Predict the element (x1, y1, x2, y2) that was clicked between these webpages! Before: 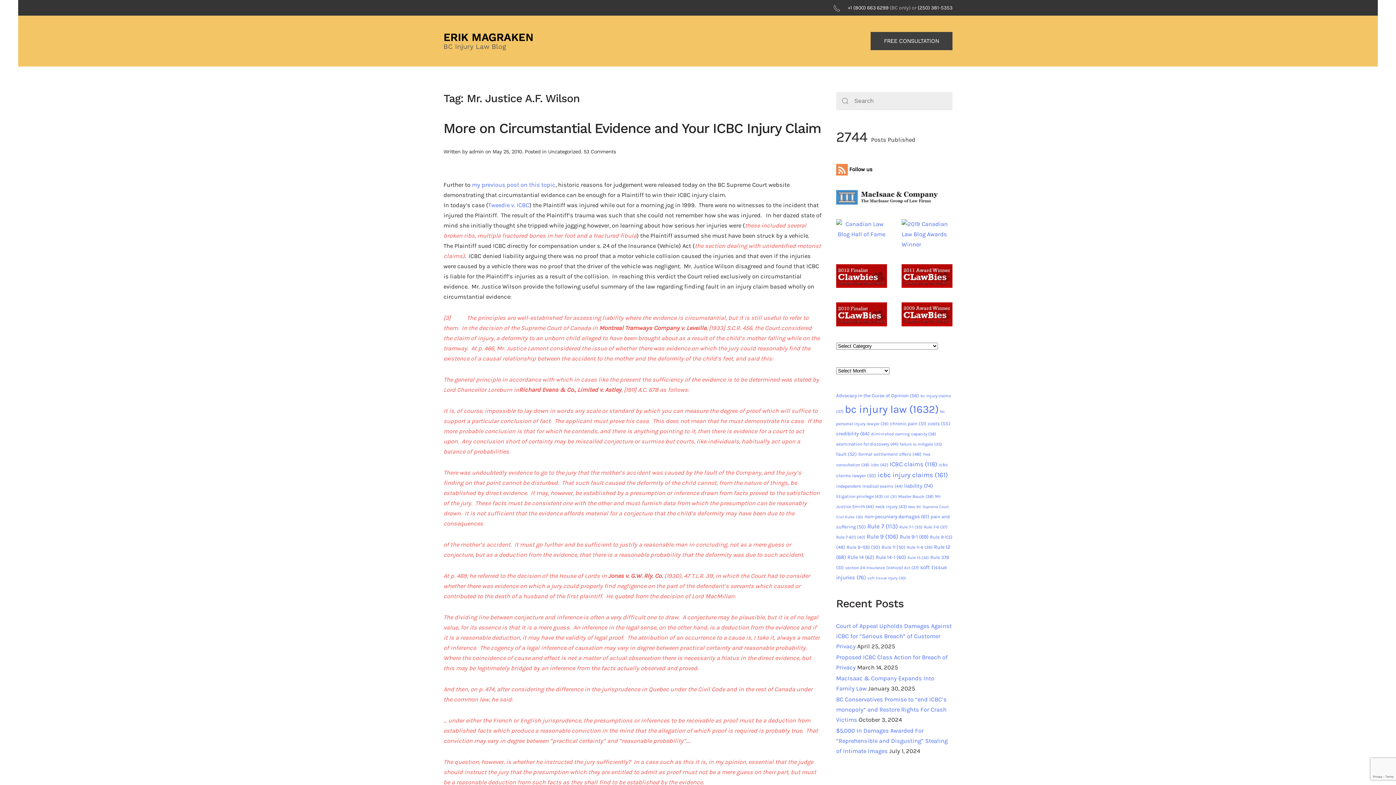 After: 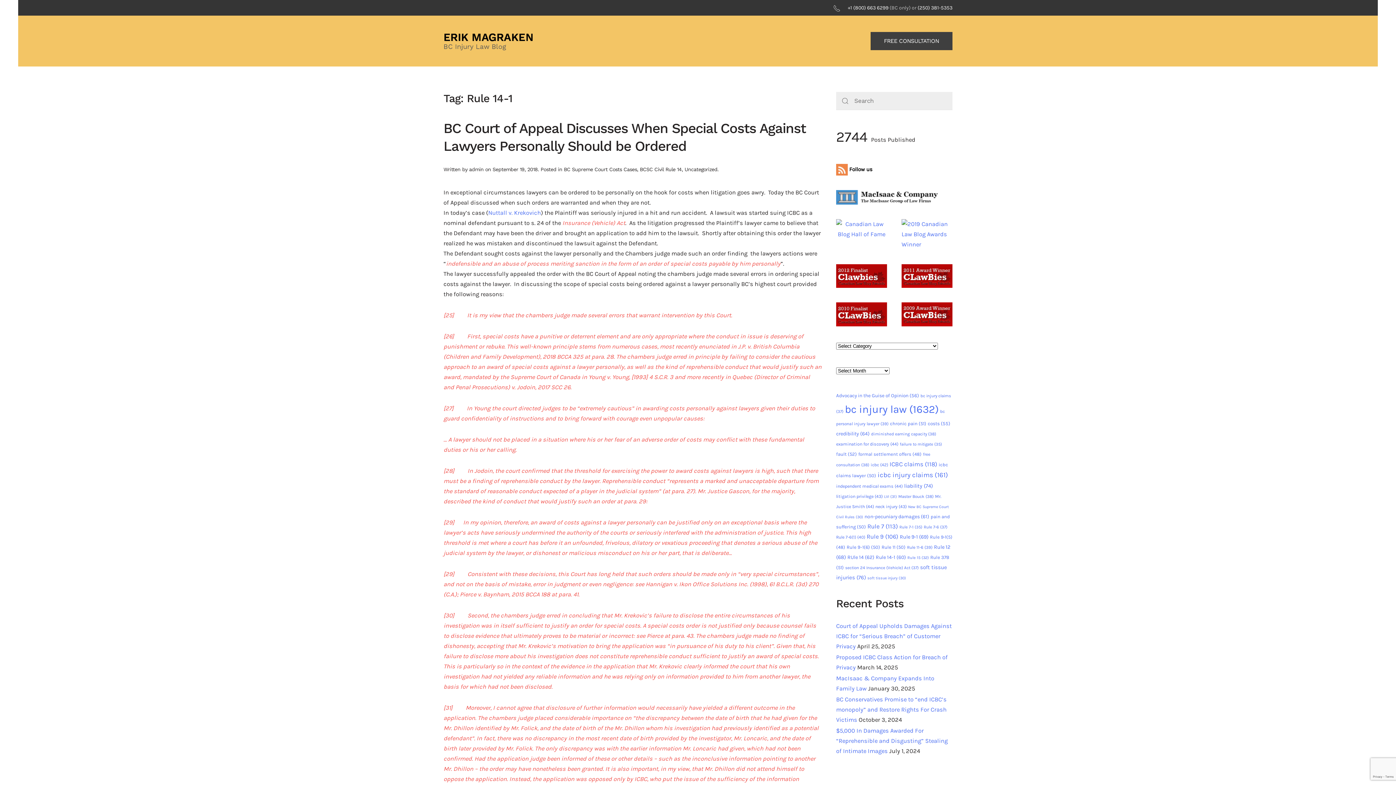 Action: label: Rule 14-1 (60 items) bbox: (876, 554, 906, 560)